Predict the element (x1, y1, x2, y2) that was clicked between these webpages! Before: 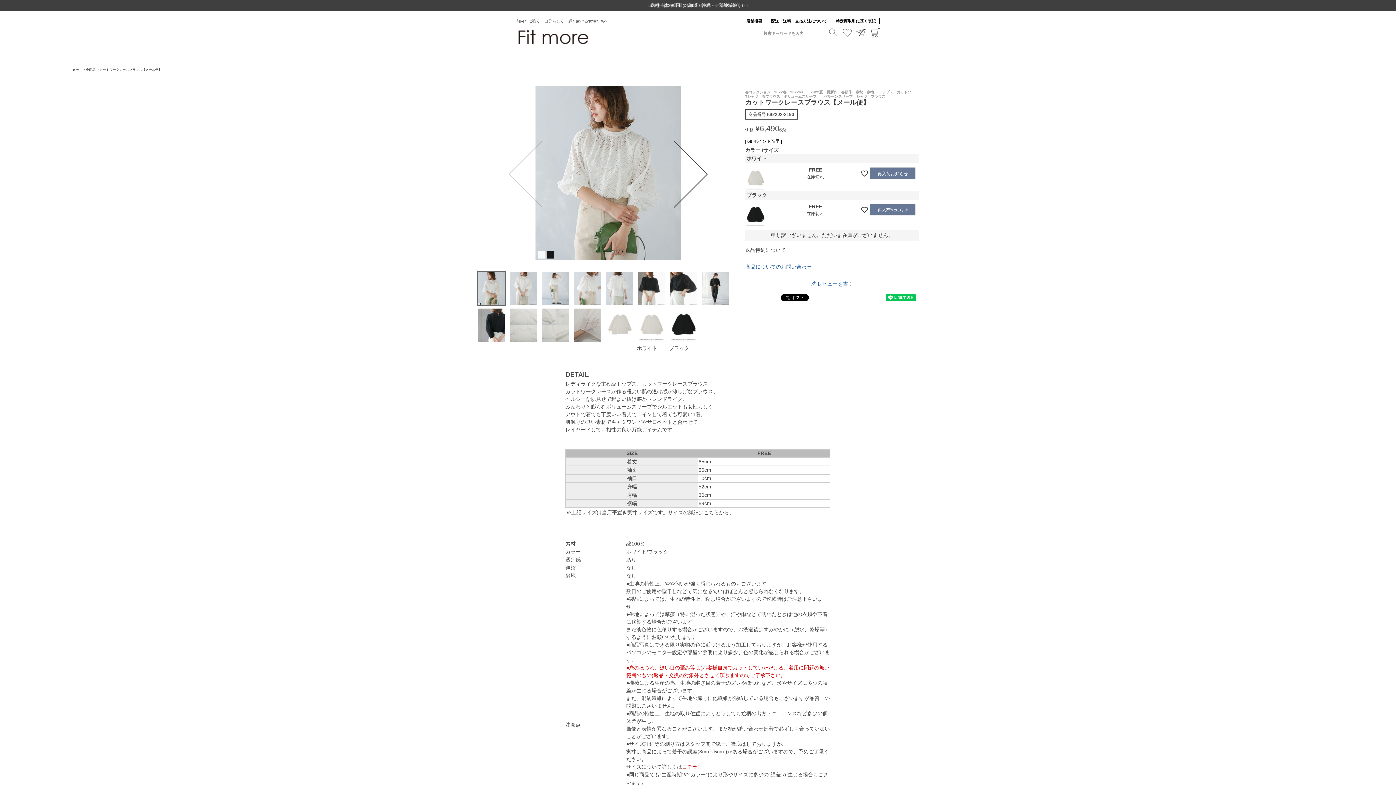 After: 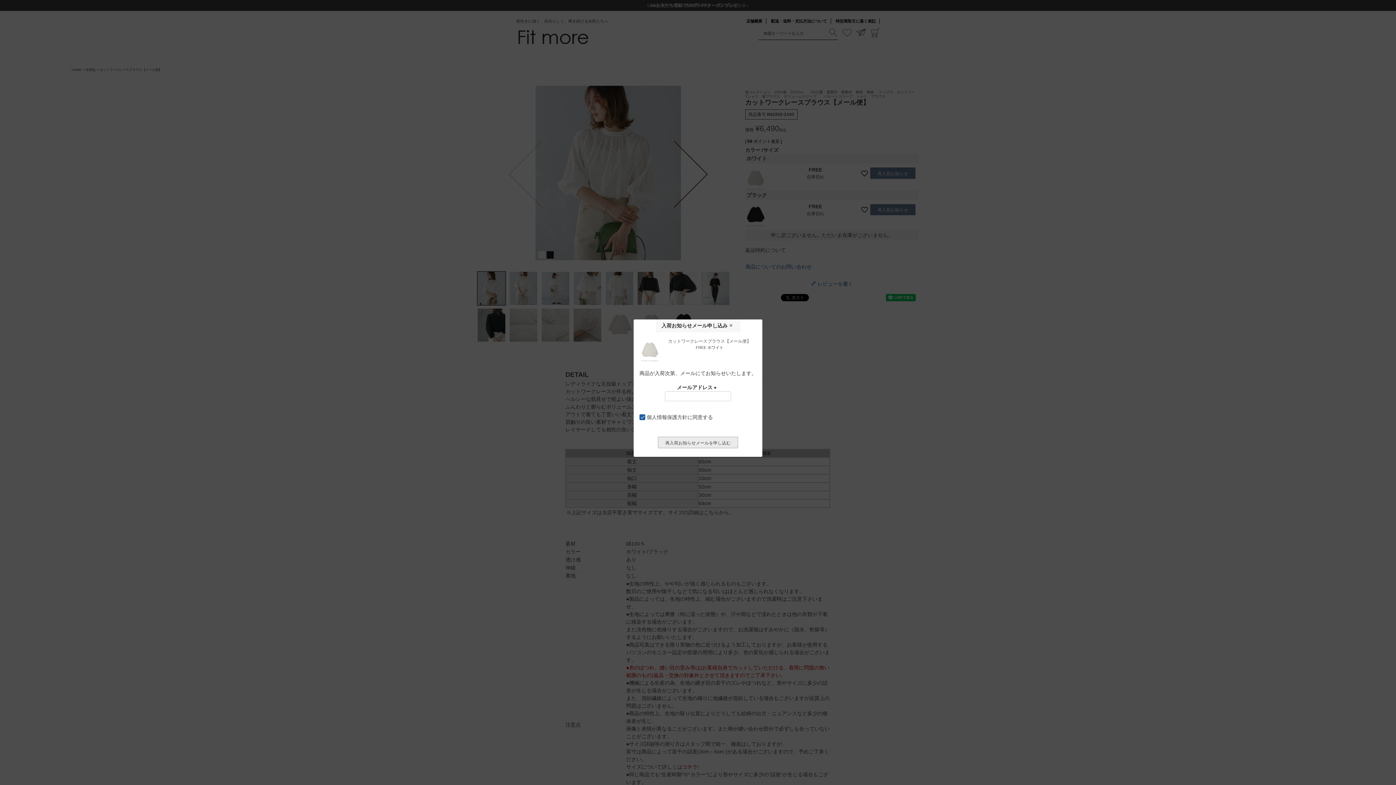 Action: label: 再入荷お知らせ bbox: (870, 167, 915, 178)